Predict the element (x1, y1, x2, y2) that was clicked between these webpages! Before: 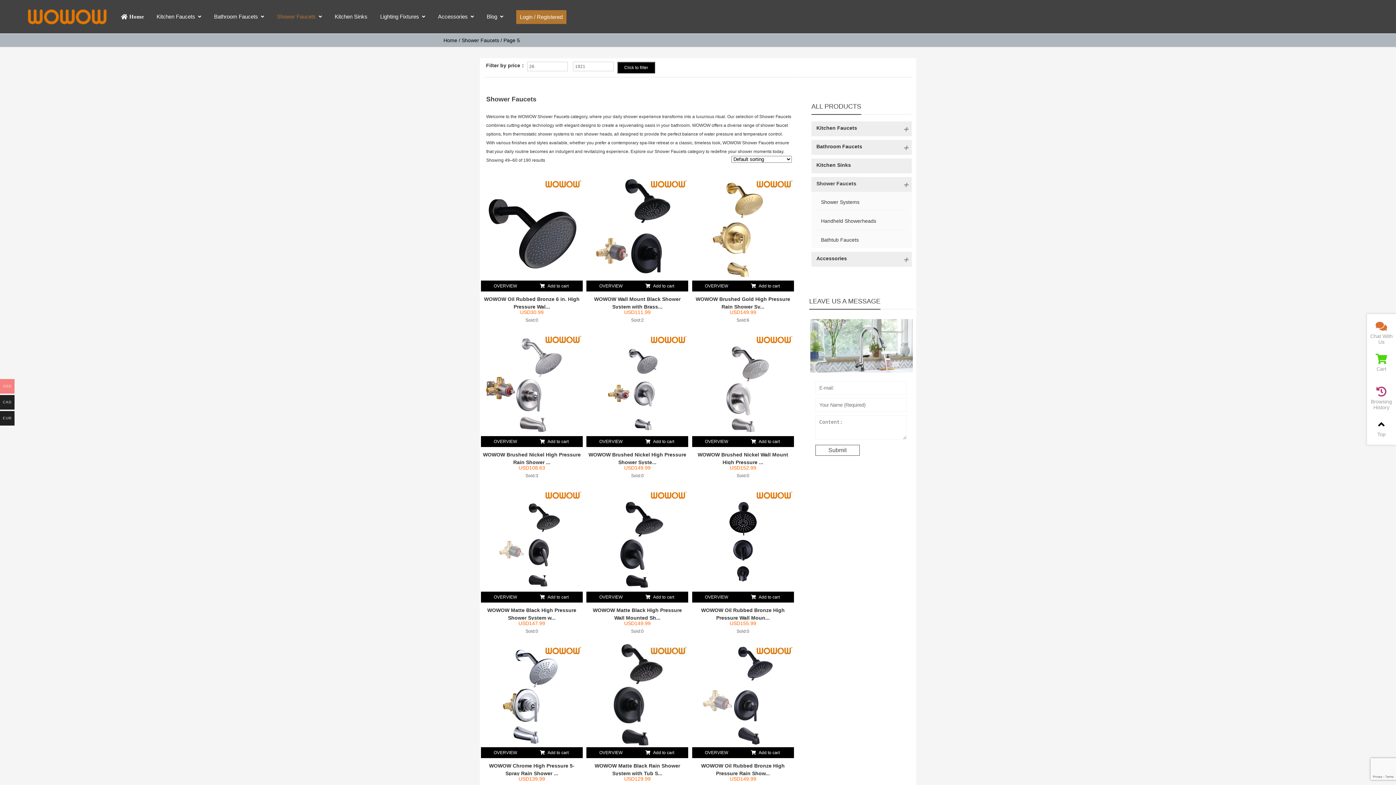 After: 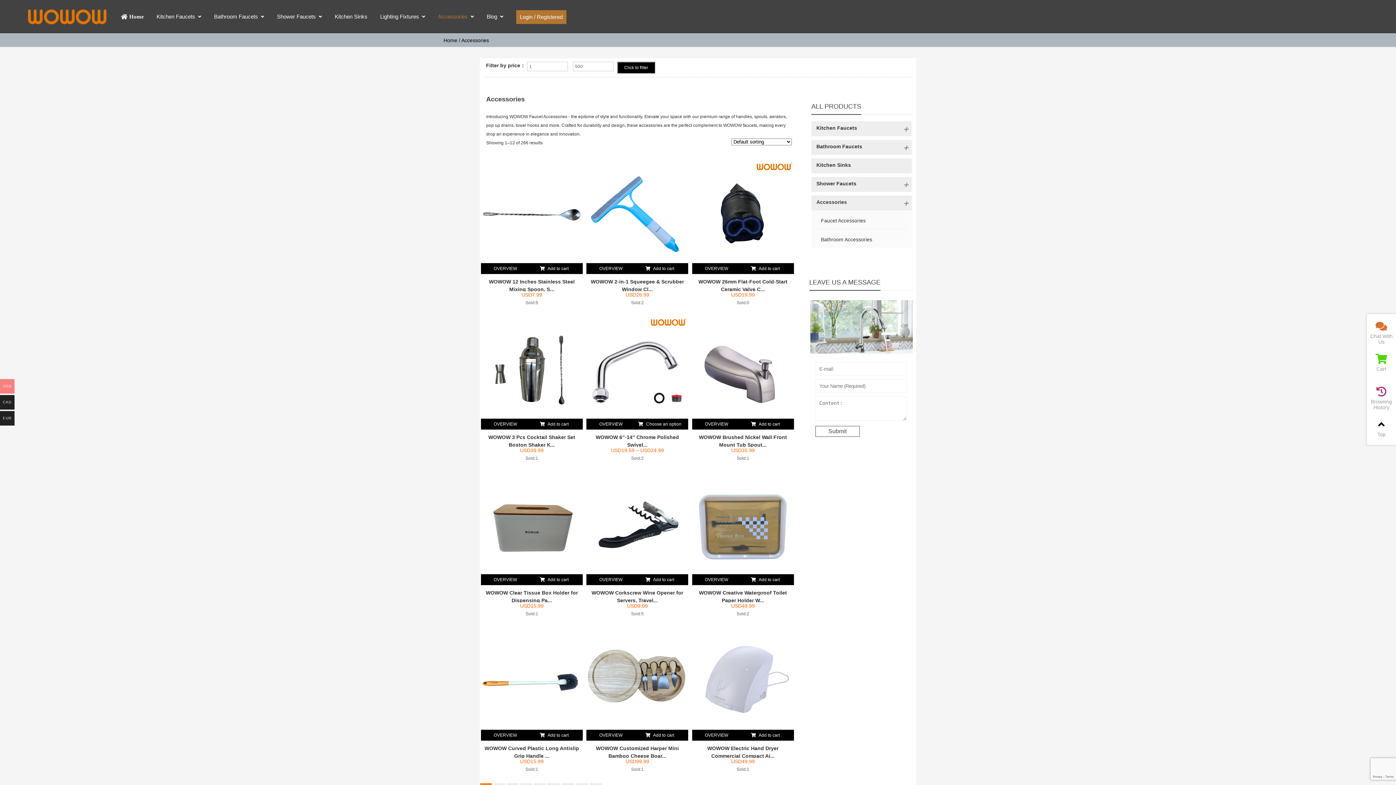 Action: label: Accessories bbox: (811, 252, 911, 266)